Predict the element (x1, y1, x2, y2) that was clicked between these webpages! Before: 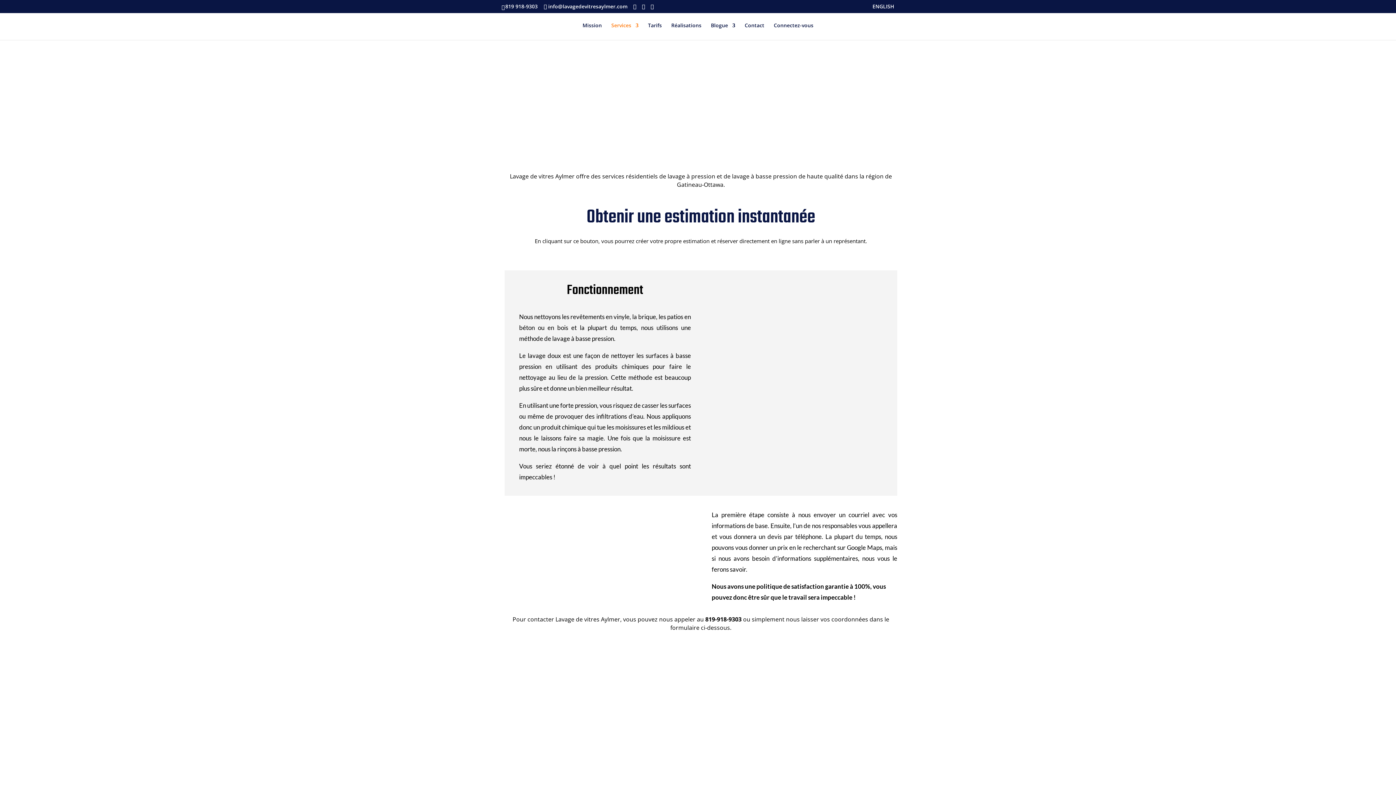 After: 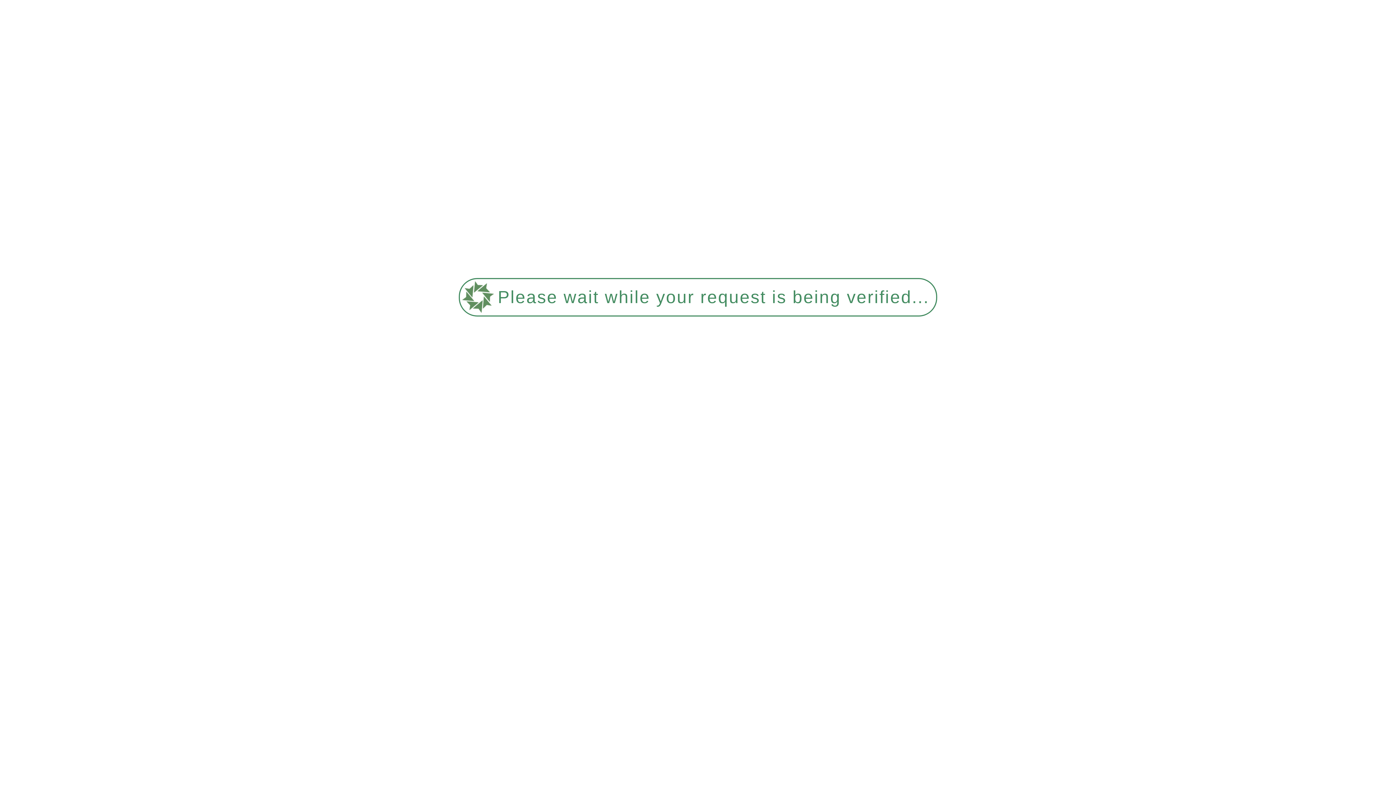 Action: bbox: (582, 22, 602, 40) label: Mission